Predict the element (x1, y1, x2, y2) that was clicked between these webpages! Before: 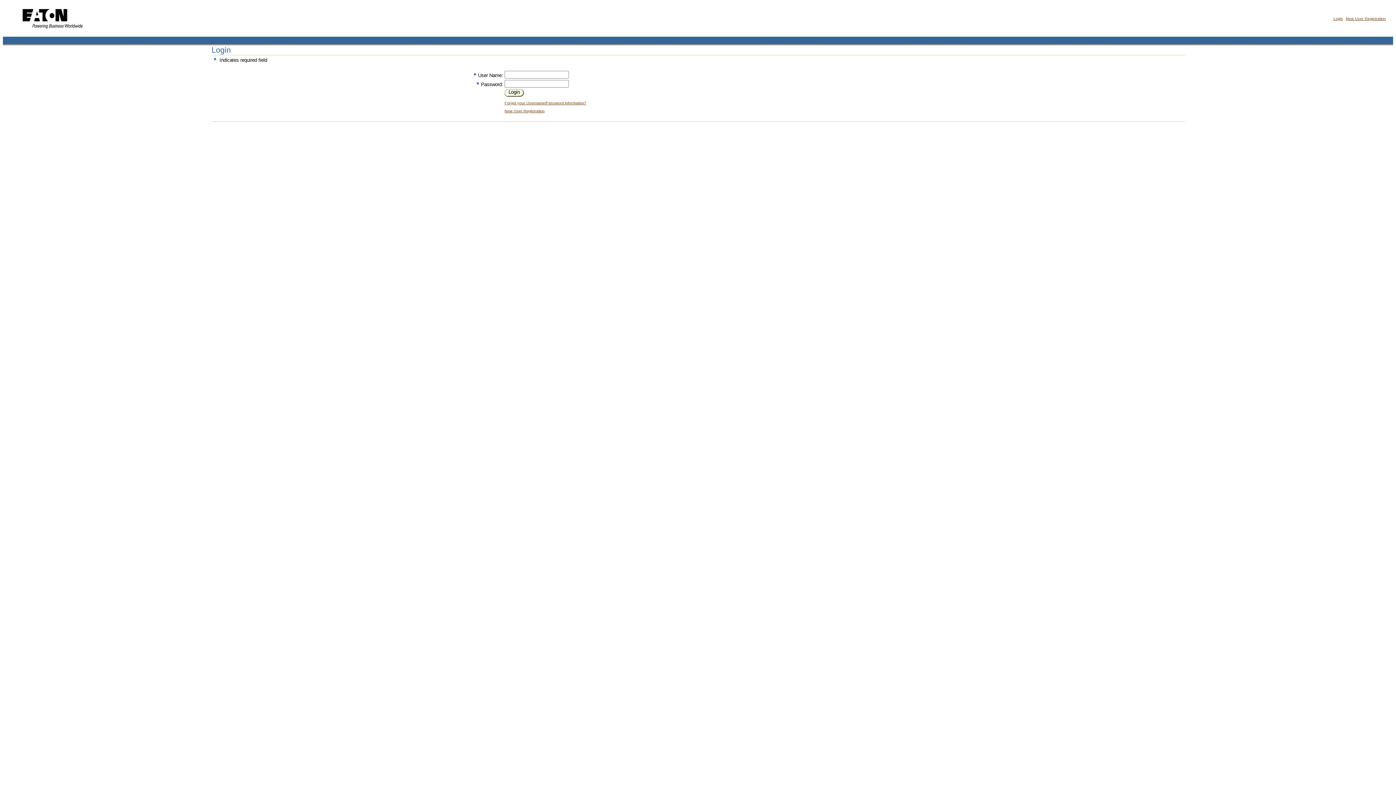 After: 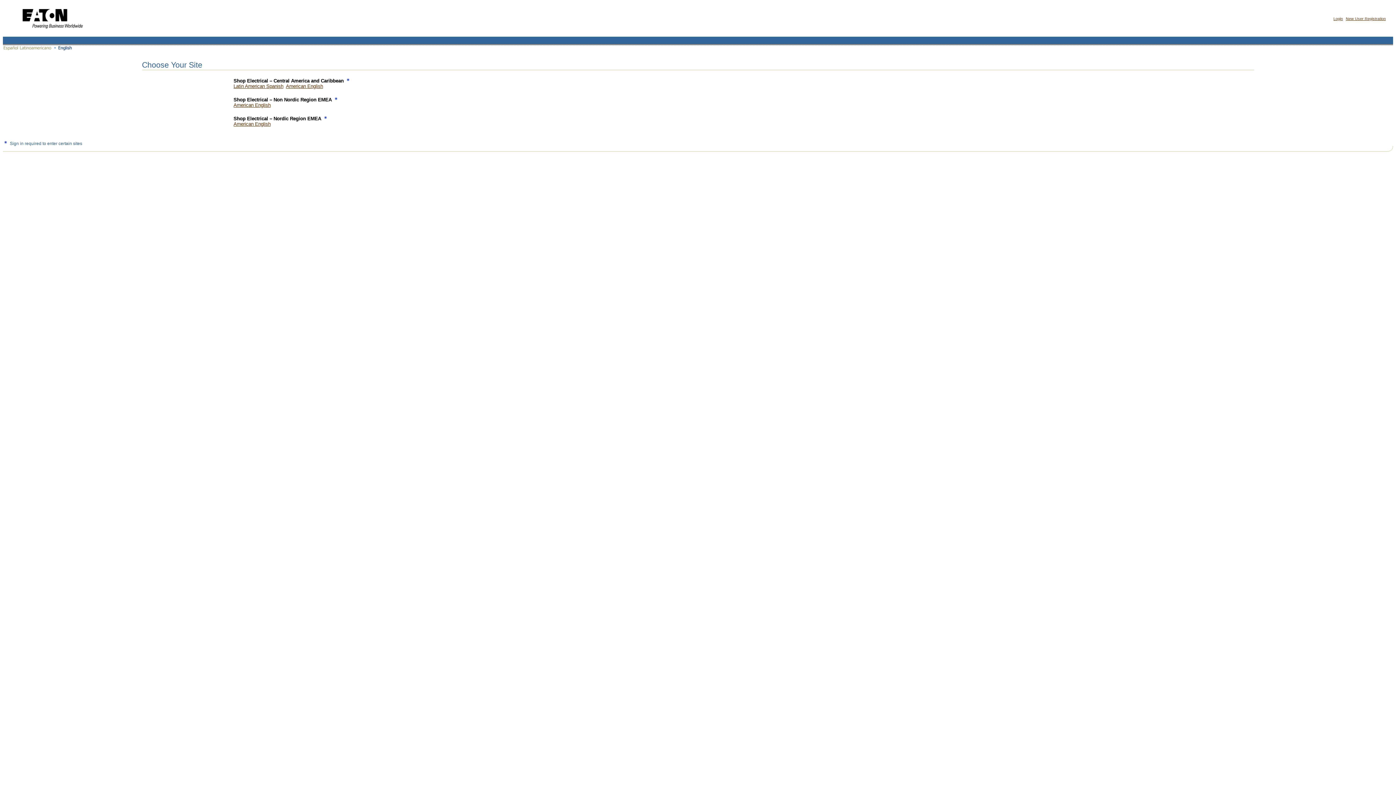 Action: bbox: (14, 31, 89, 36)